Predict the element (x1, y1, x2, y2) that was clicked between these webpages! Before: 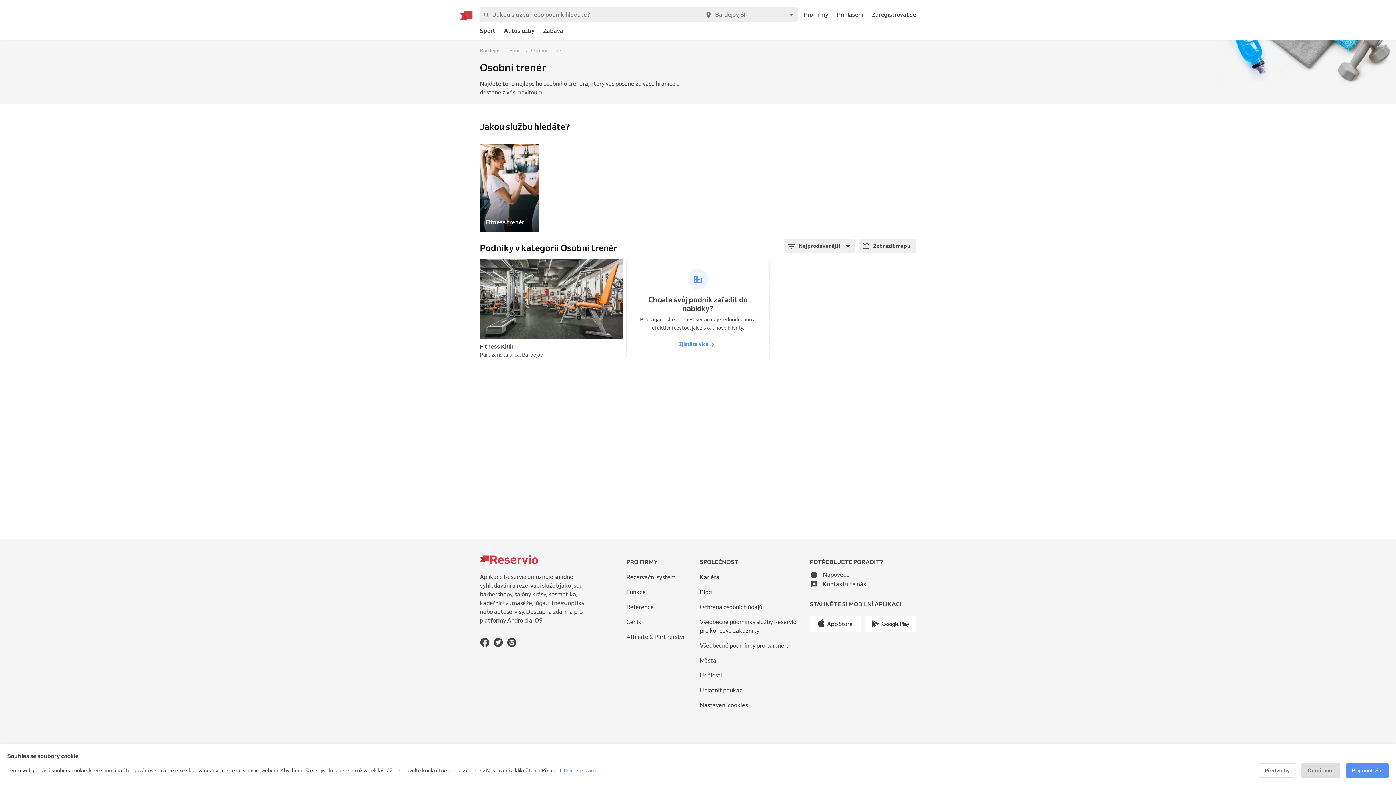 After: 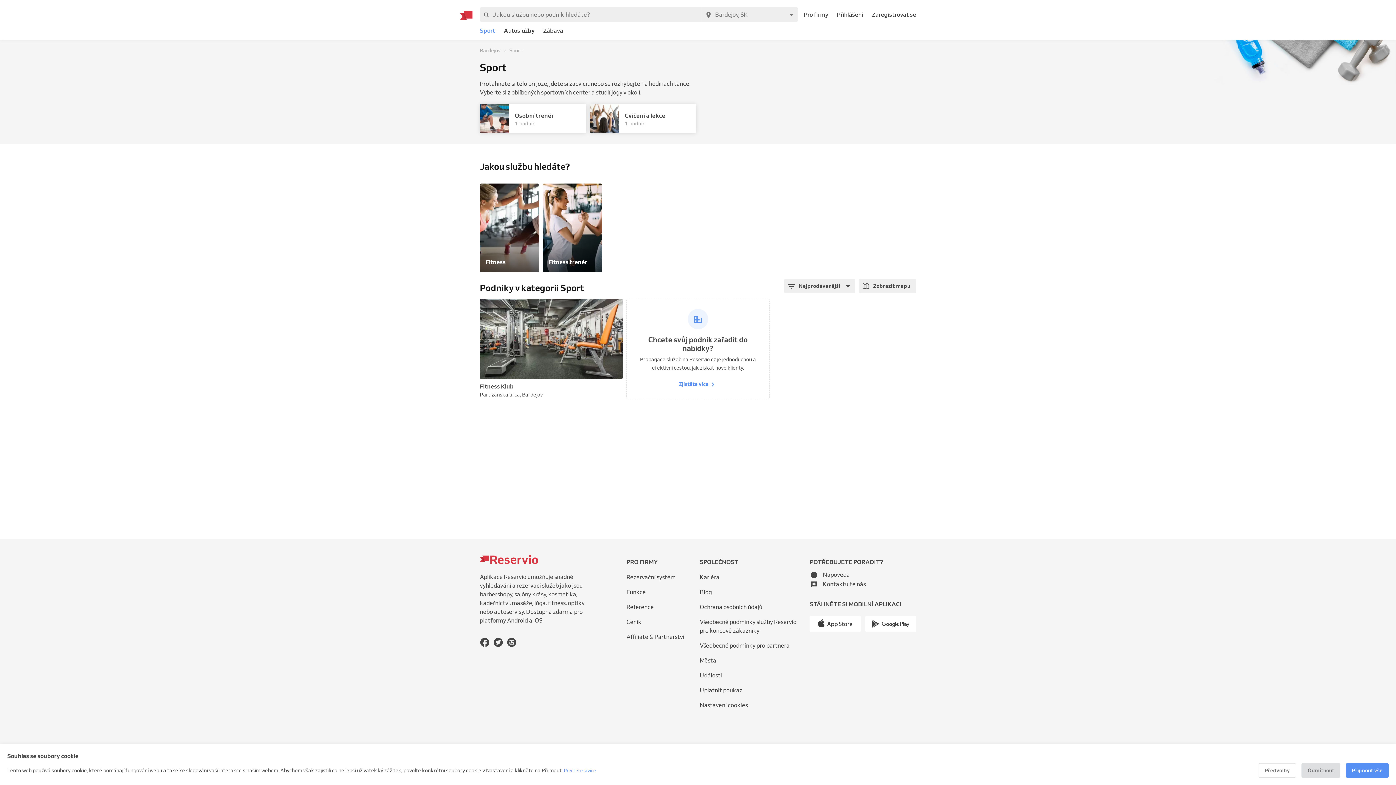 Action: label: Sport bbox: (509, 46, 522, 54)